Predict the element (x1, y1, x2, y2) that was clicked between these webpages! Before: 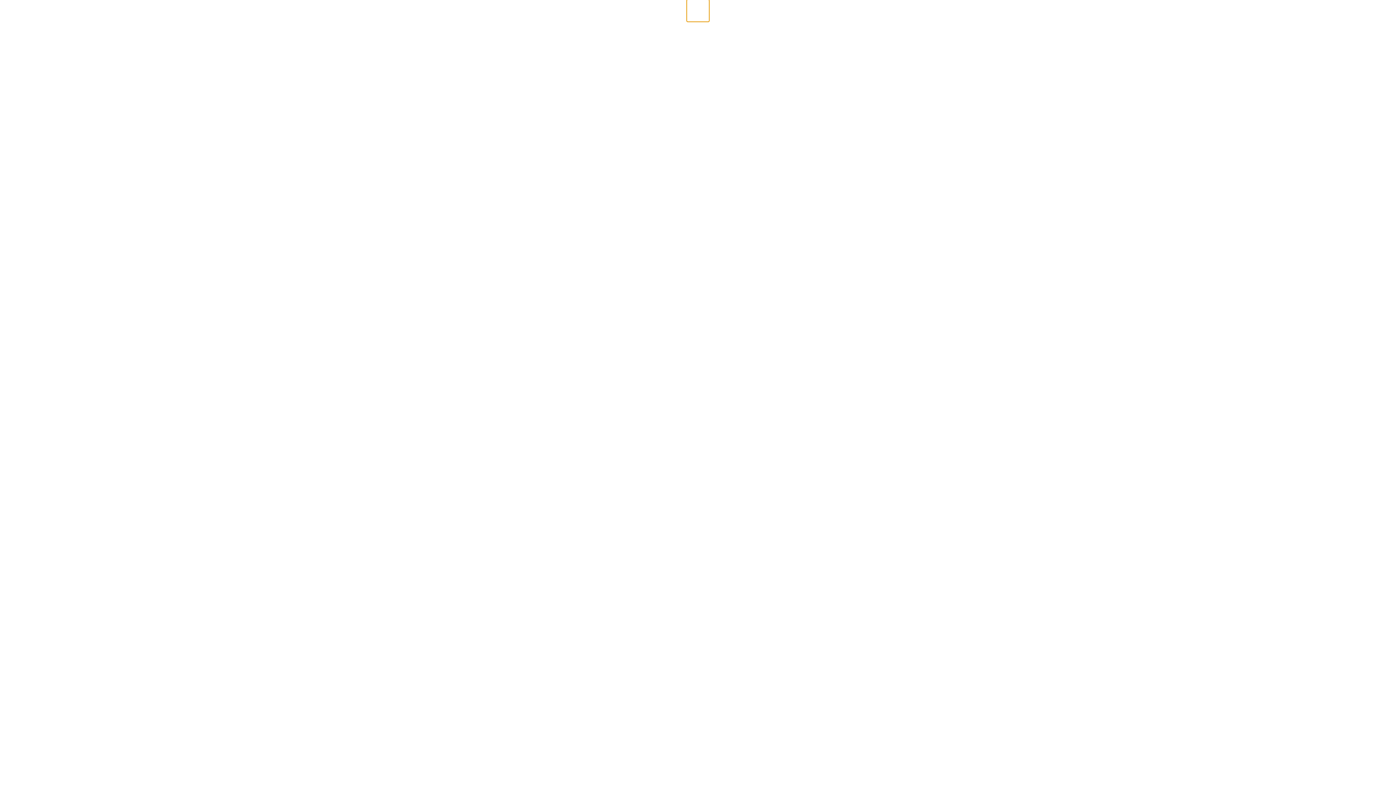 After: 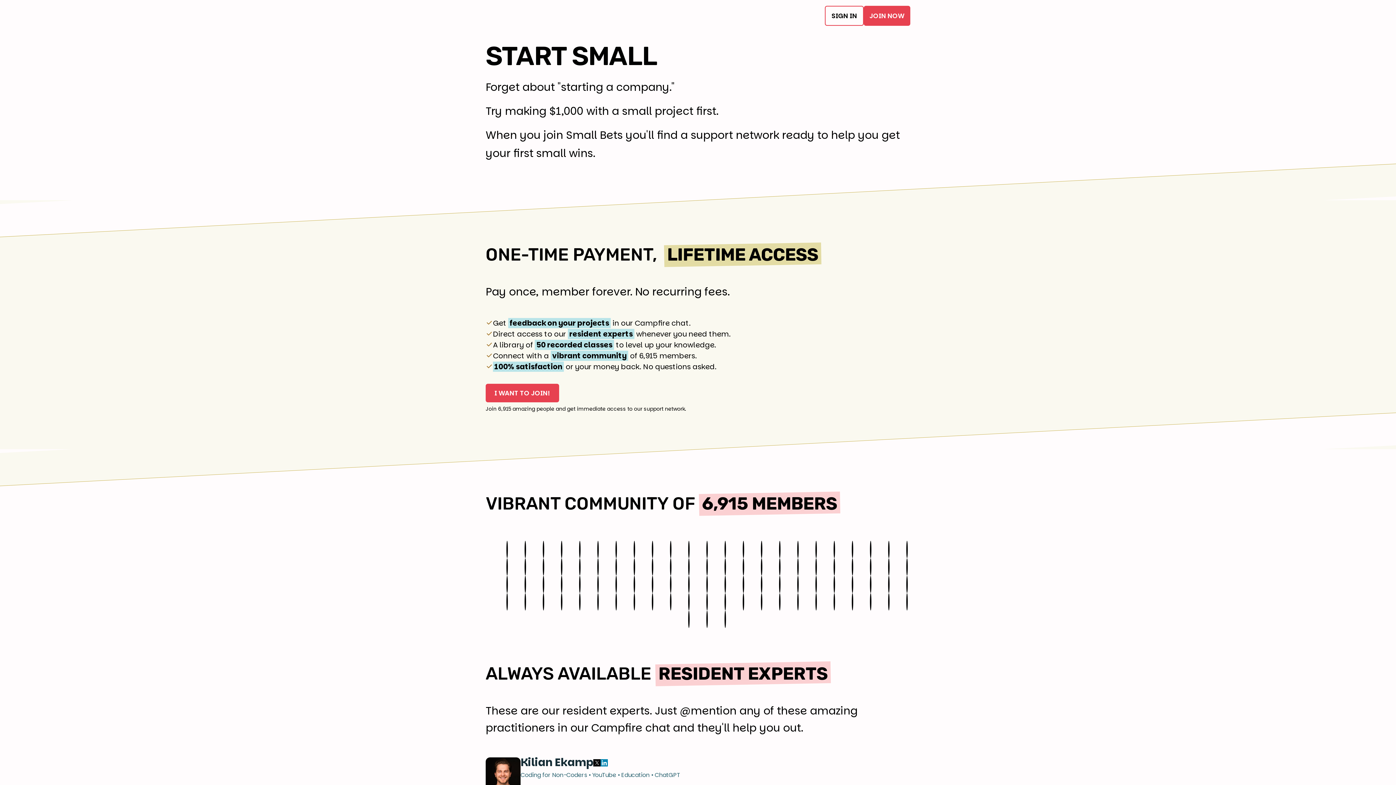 Action: label: Go back bbox: (687, 0, 708, 21)